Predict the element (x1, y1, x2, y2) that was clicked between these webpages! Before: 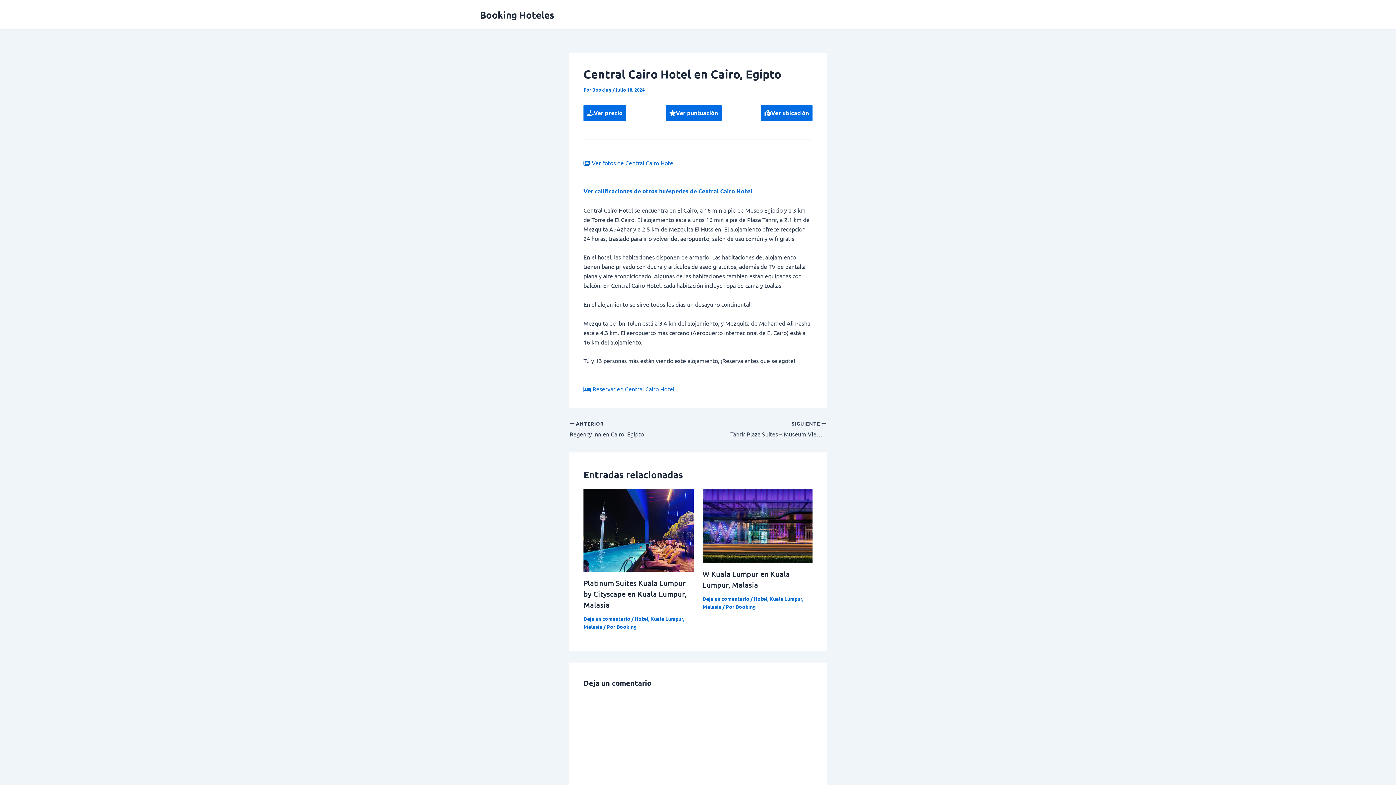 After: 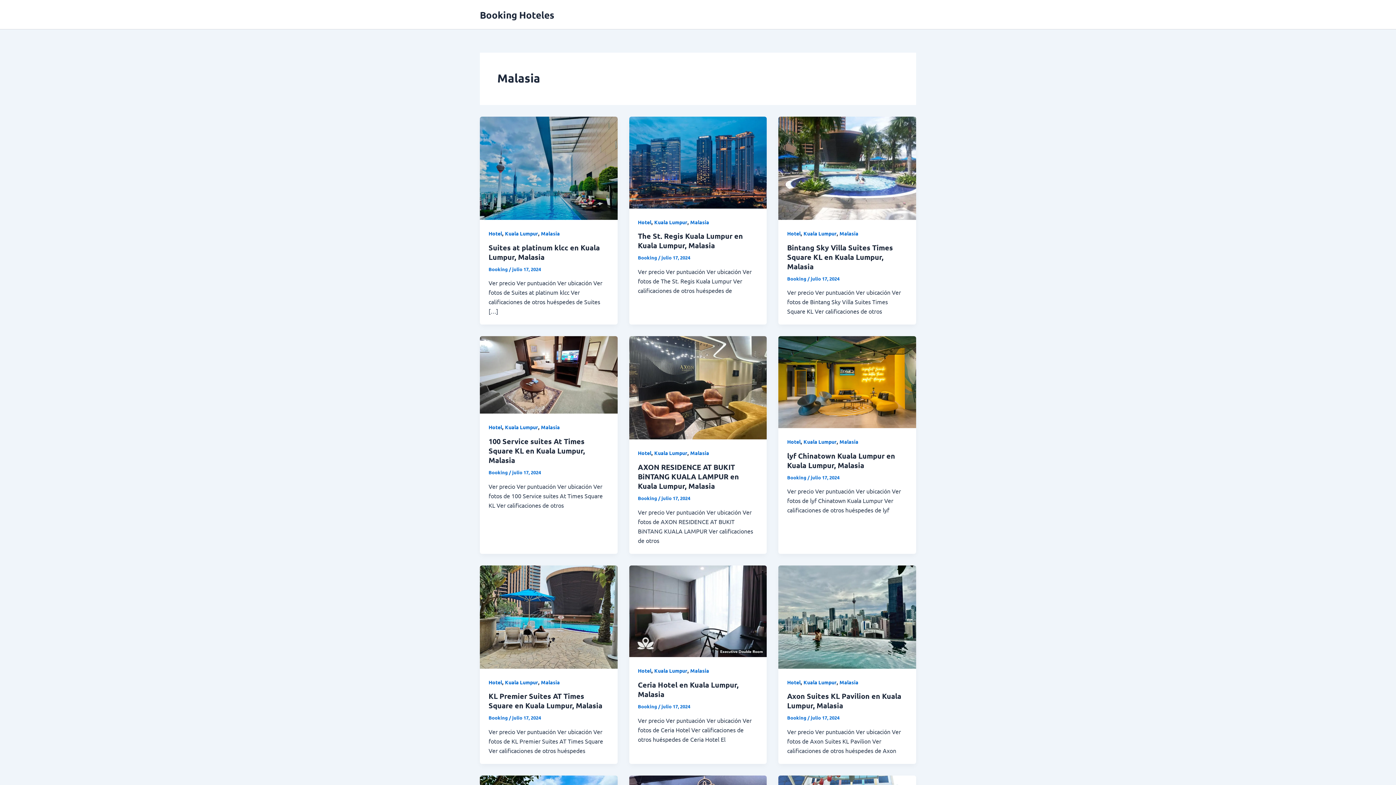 Action: label: Malasia bbox: (583, 623, 602, 630)